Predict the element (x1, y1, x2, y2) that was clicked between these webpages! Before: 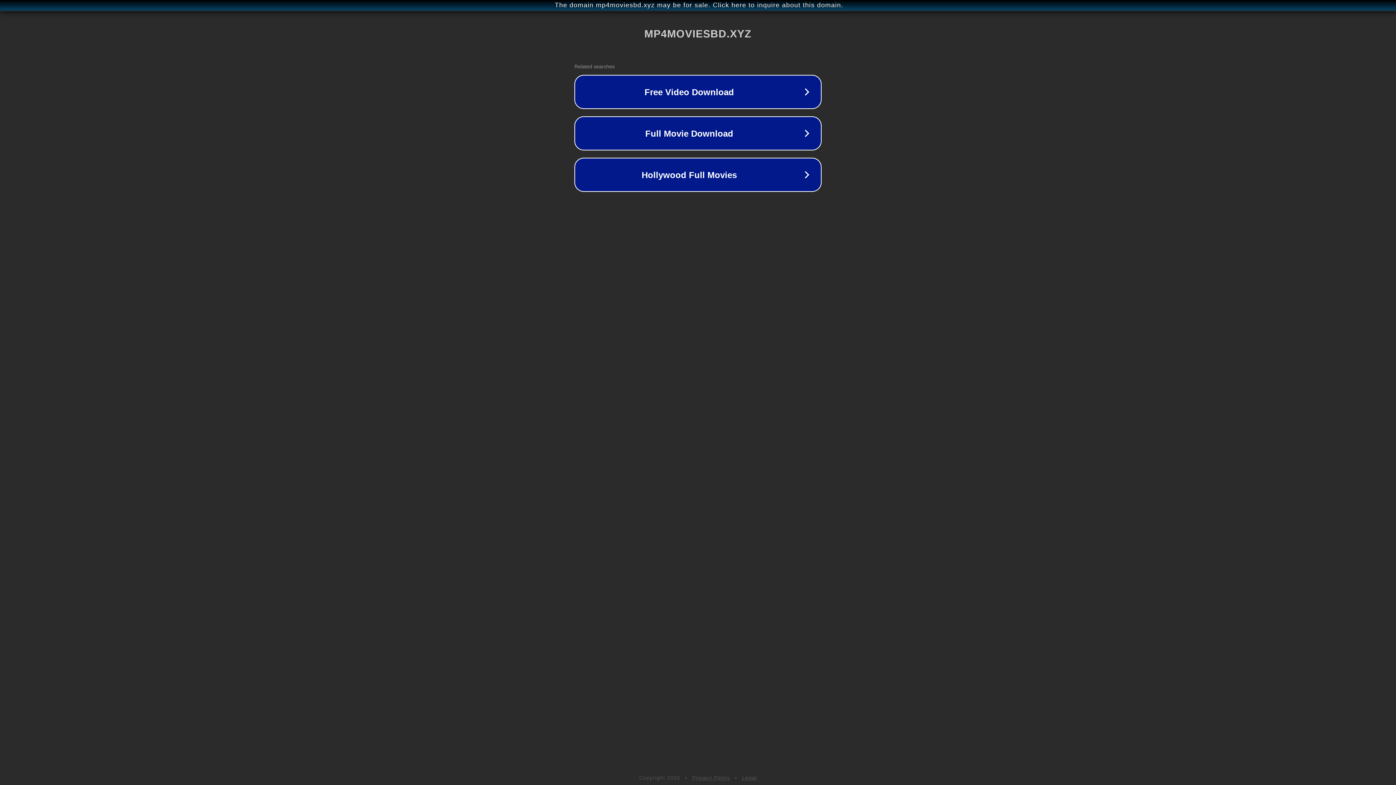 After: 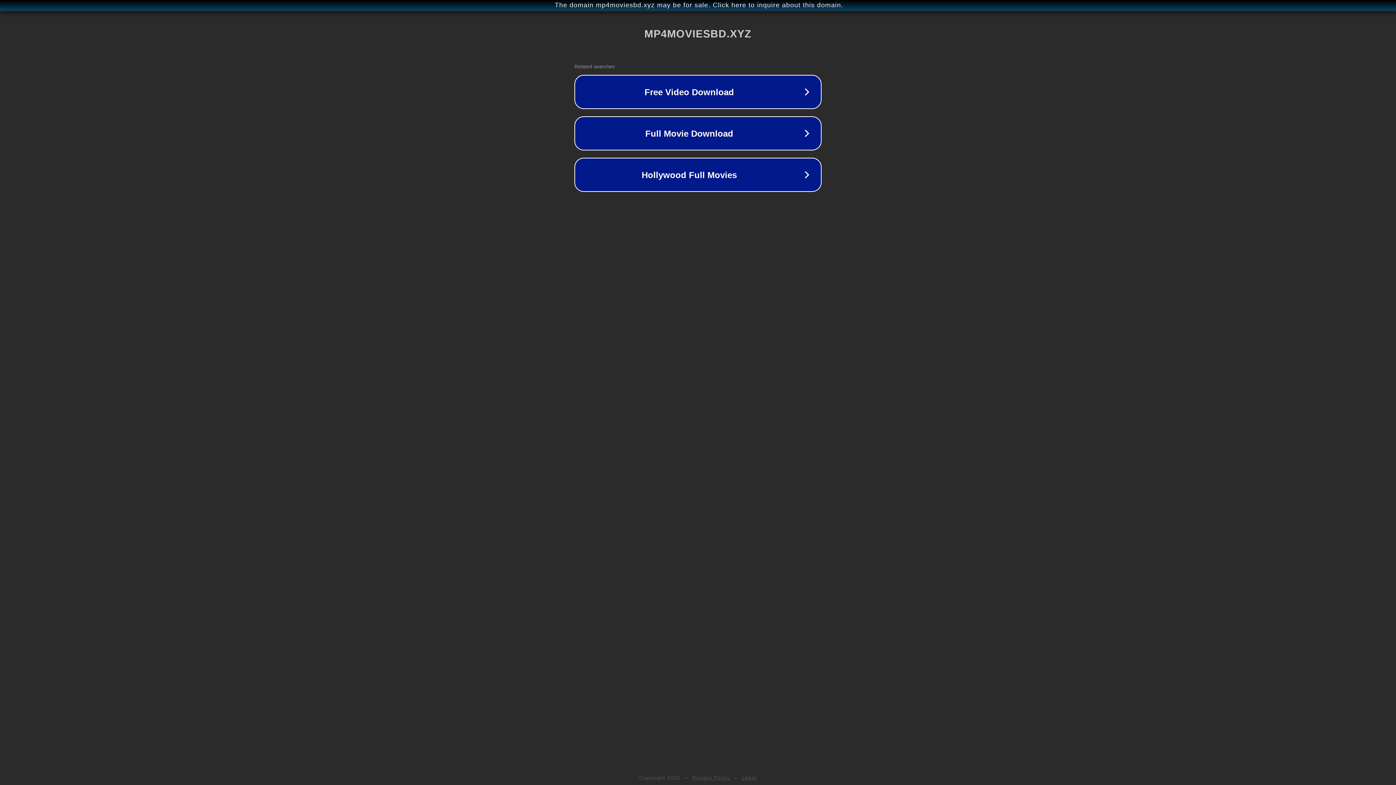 Action: bbox: (742, 775, 757, 781) label: Legal